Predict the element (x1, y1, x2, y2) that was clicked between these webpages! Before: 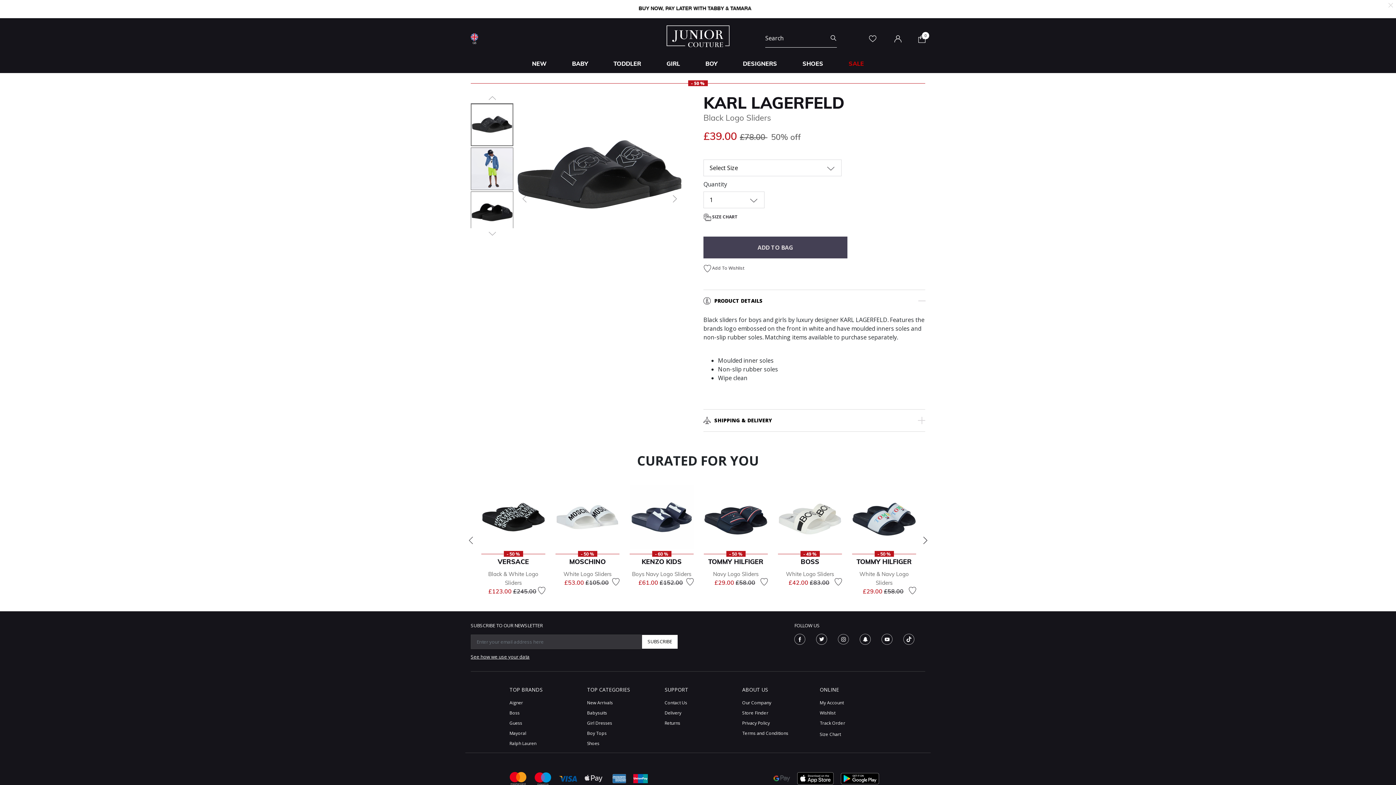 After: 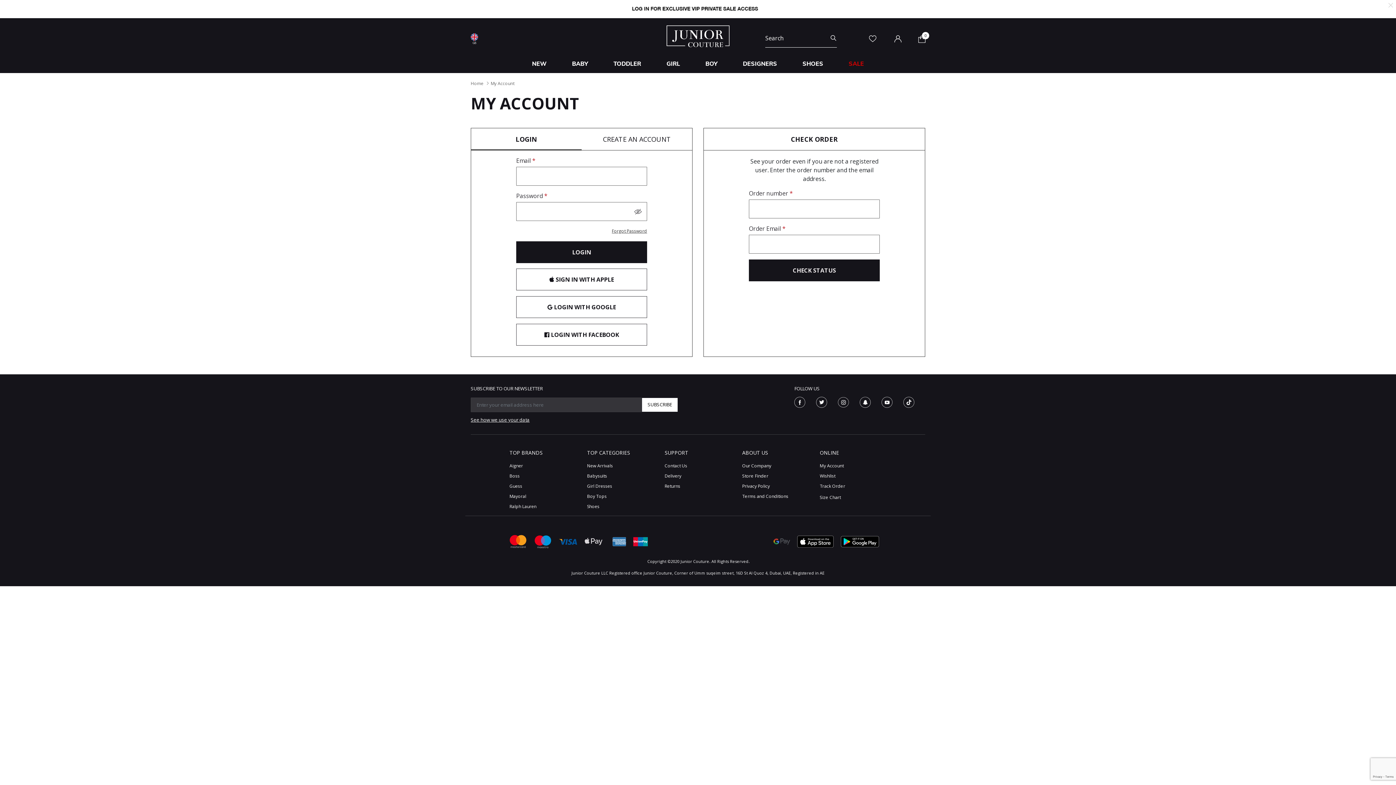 Action: bbox: (893, 34, 902, 42)